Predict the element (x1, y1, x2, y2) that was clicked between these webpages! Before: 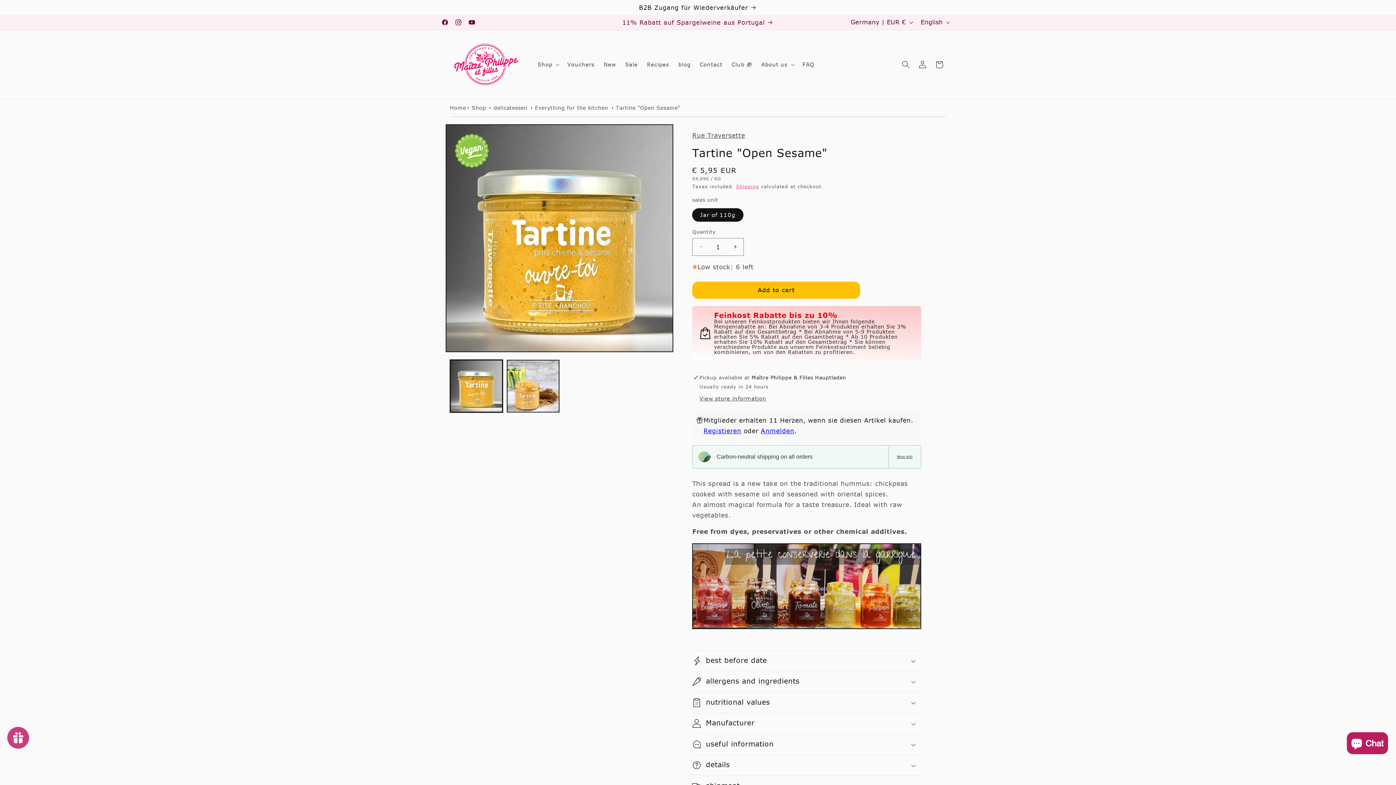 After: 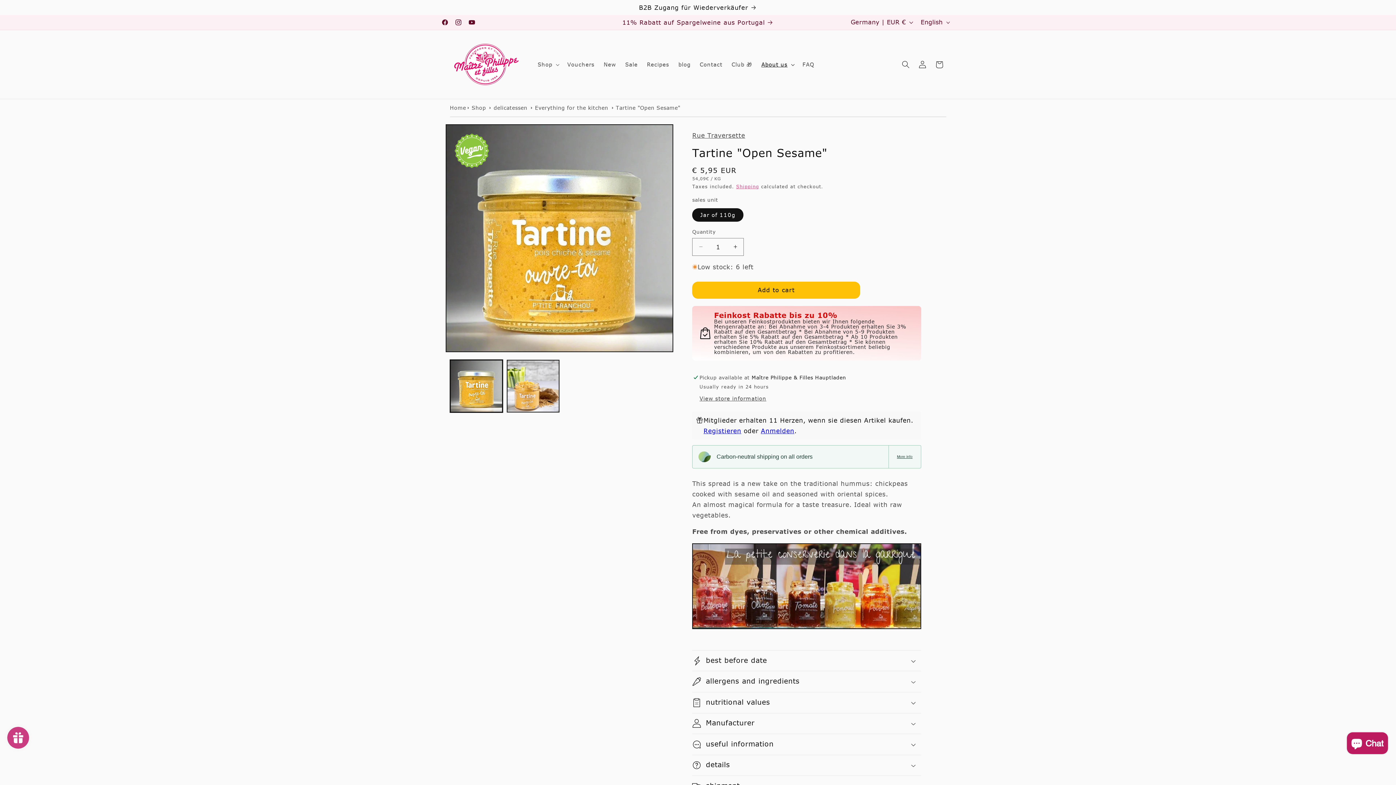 Action: bbox: (757, 56, 798, 72) label: About us